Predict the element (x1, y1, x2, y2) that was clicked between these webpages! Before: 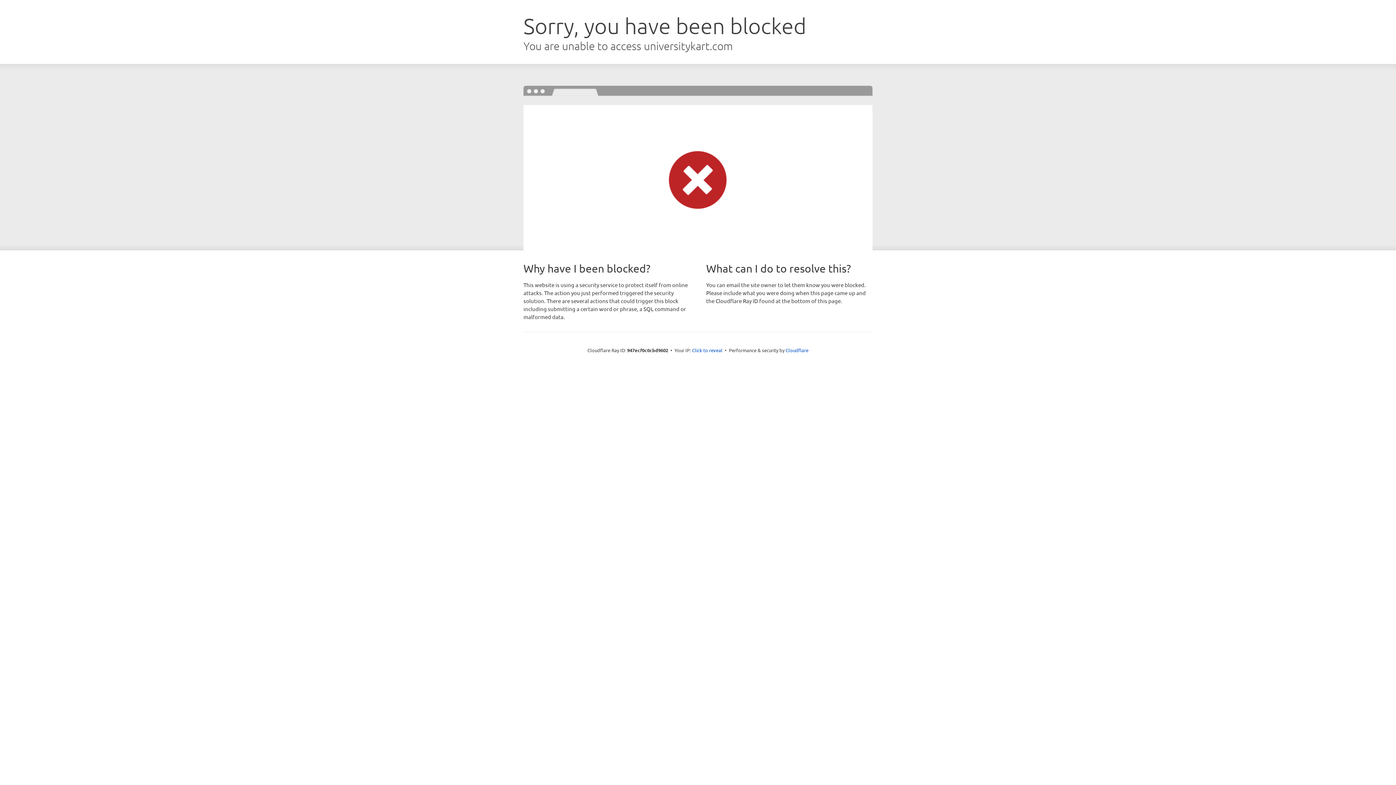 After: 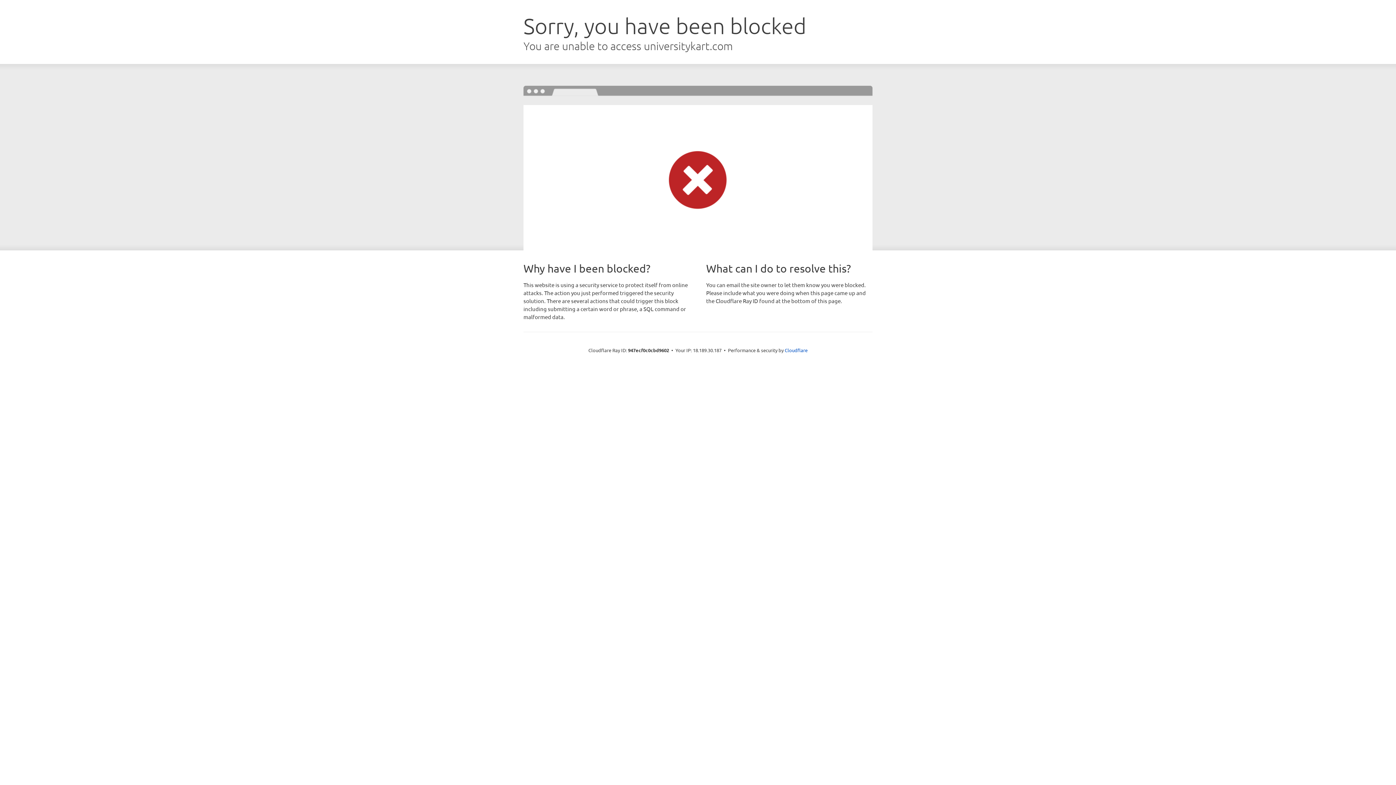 Action: label: Click to reveal bbox: (692, 346, 722, 353)